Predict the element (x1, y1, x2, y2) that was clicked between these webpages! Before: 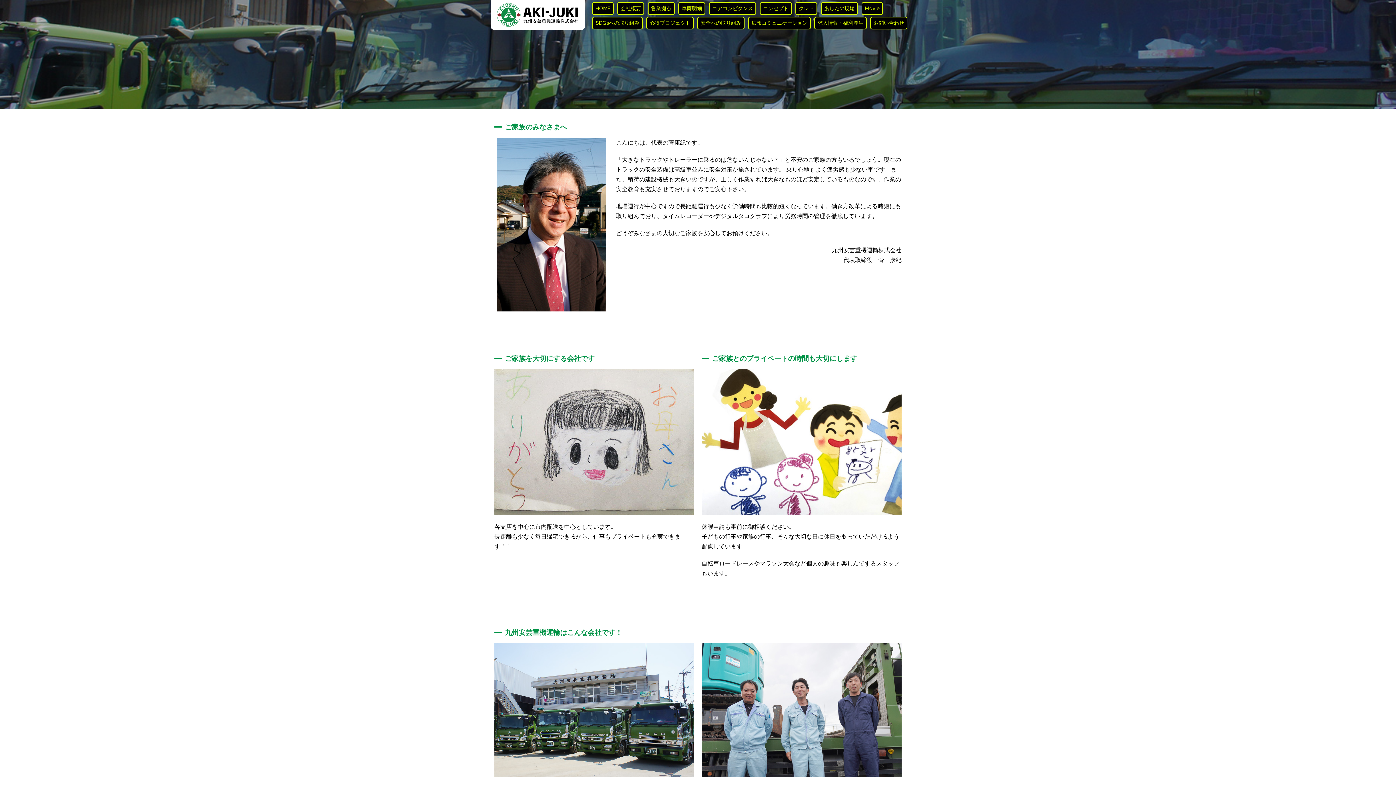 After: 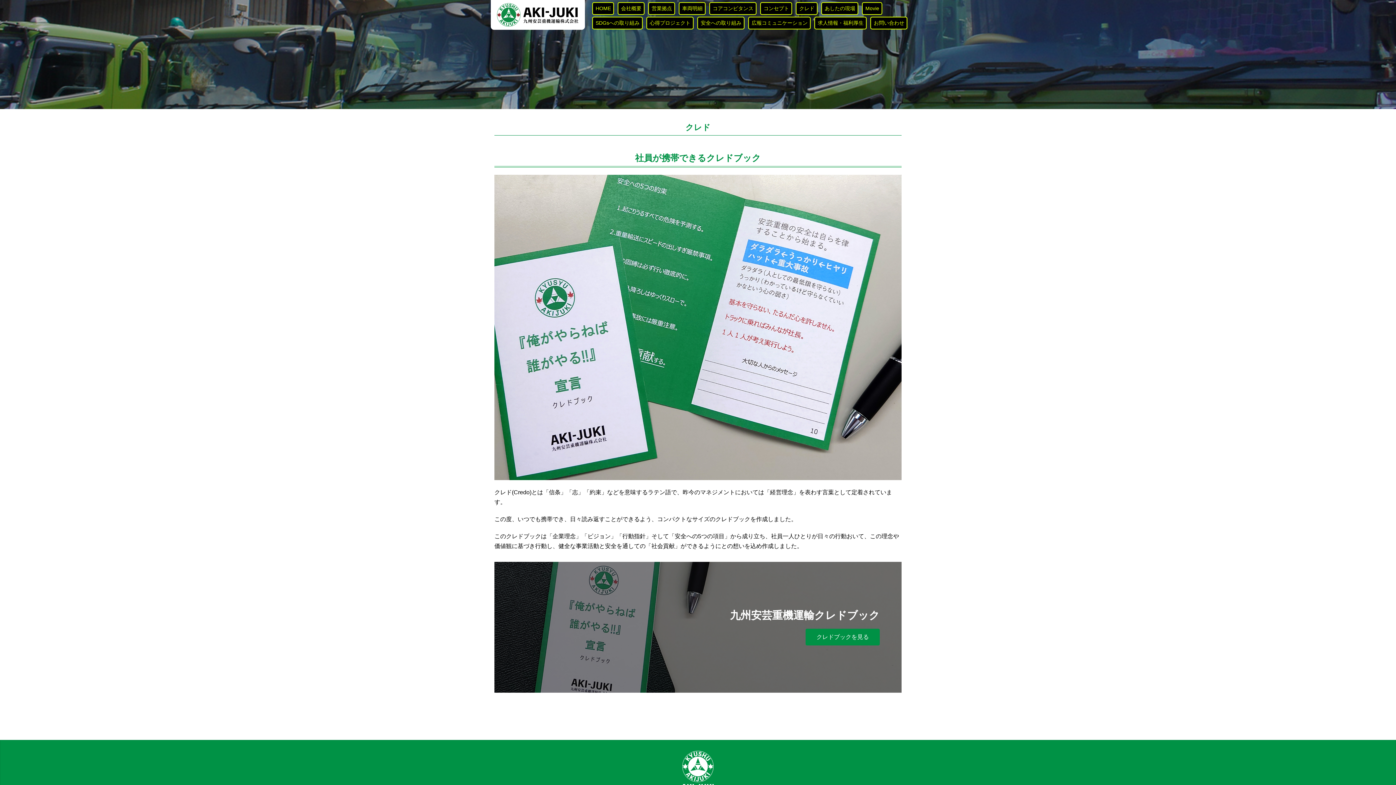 Action: label: クレド bbox: (795, 2, 817, 14)